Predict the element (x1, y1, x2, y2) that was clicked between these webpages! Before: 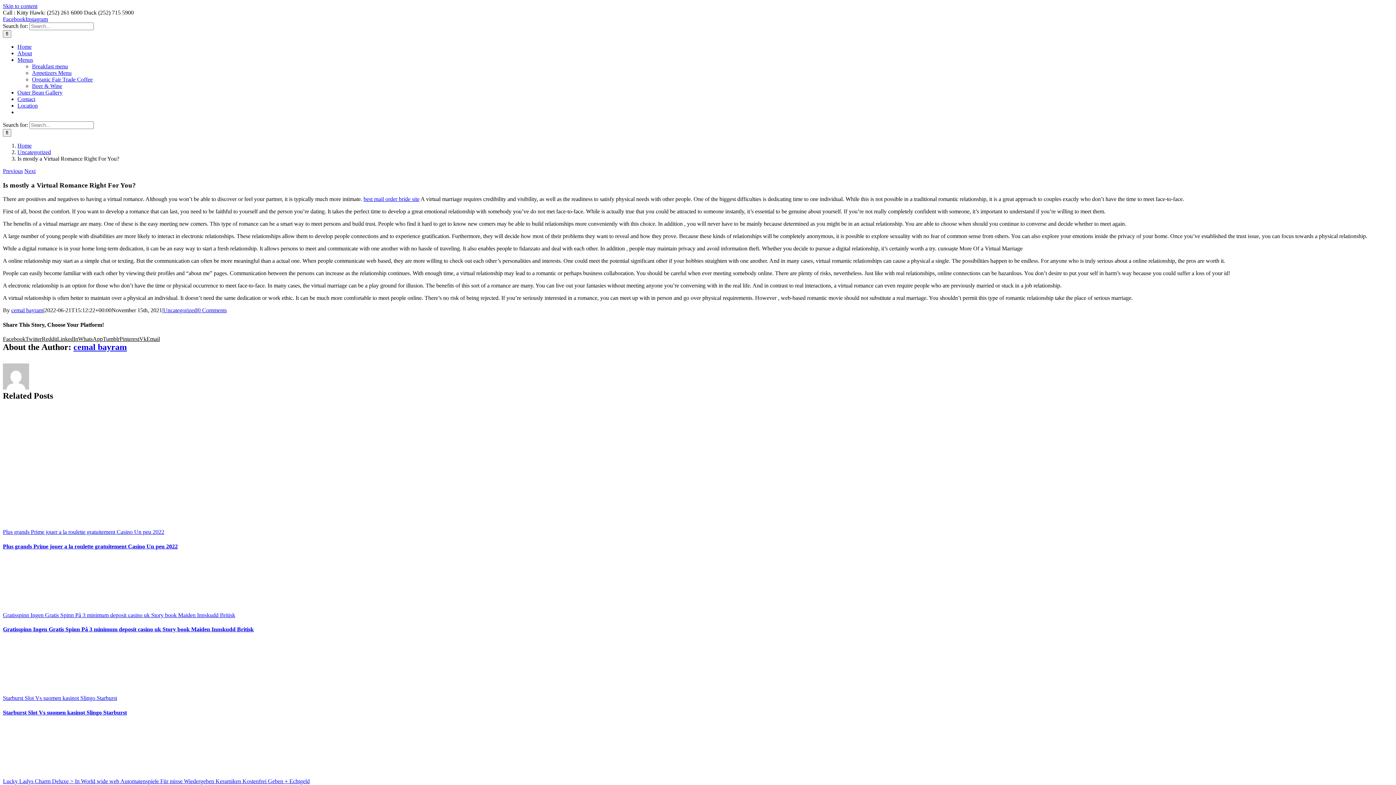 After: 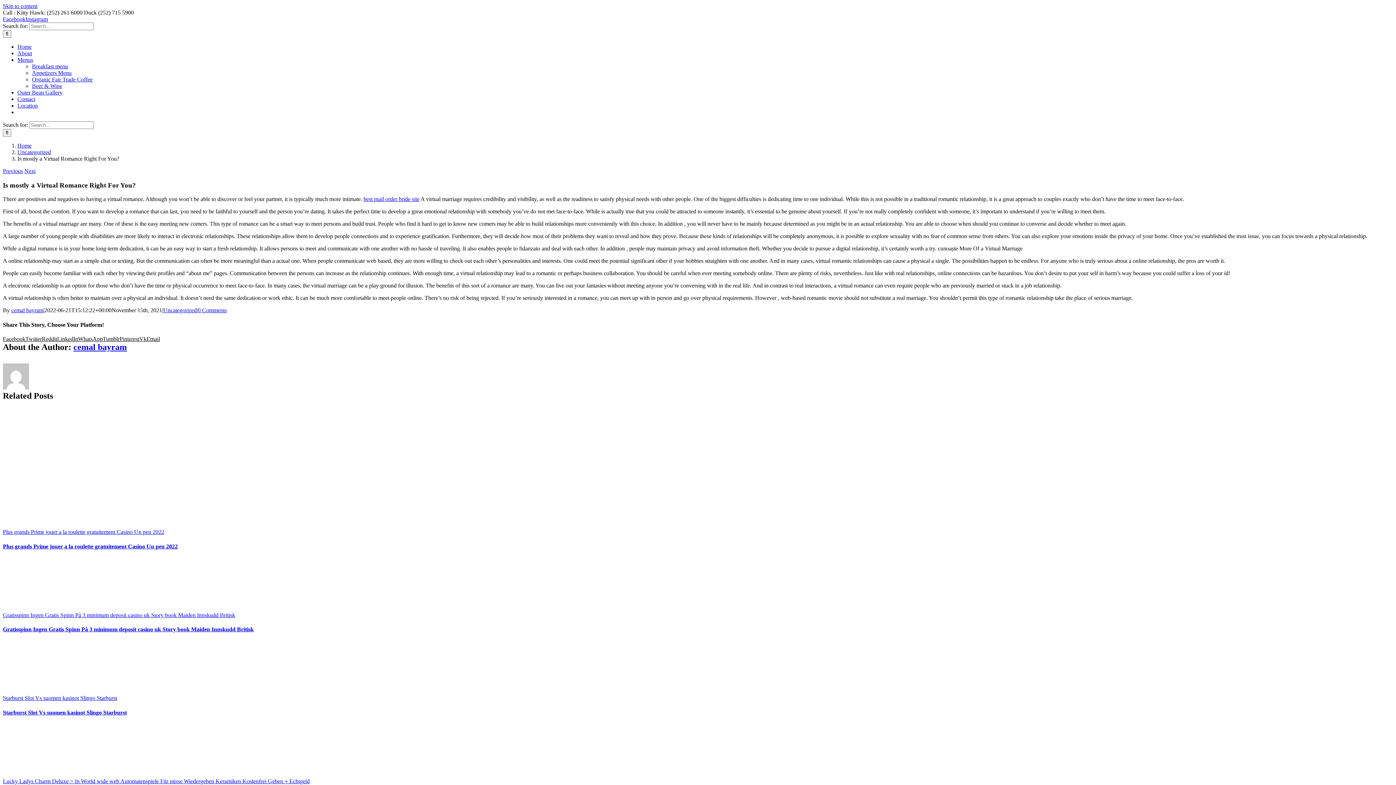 Action: label: LinkedIn bbox: (57, 335, 78, 342)